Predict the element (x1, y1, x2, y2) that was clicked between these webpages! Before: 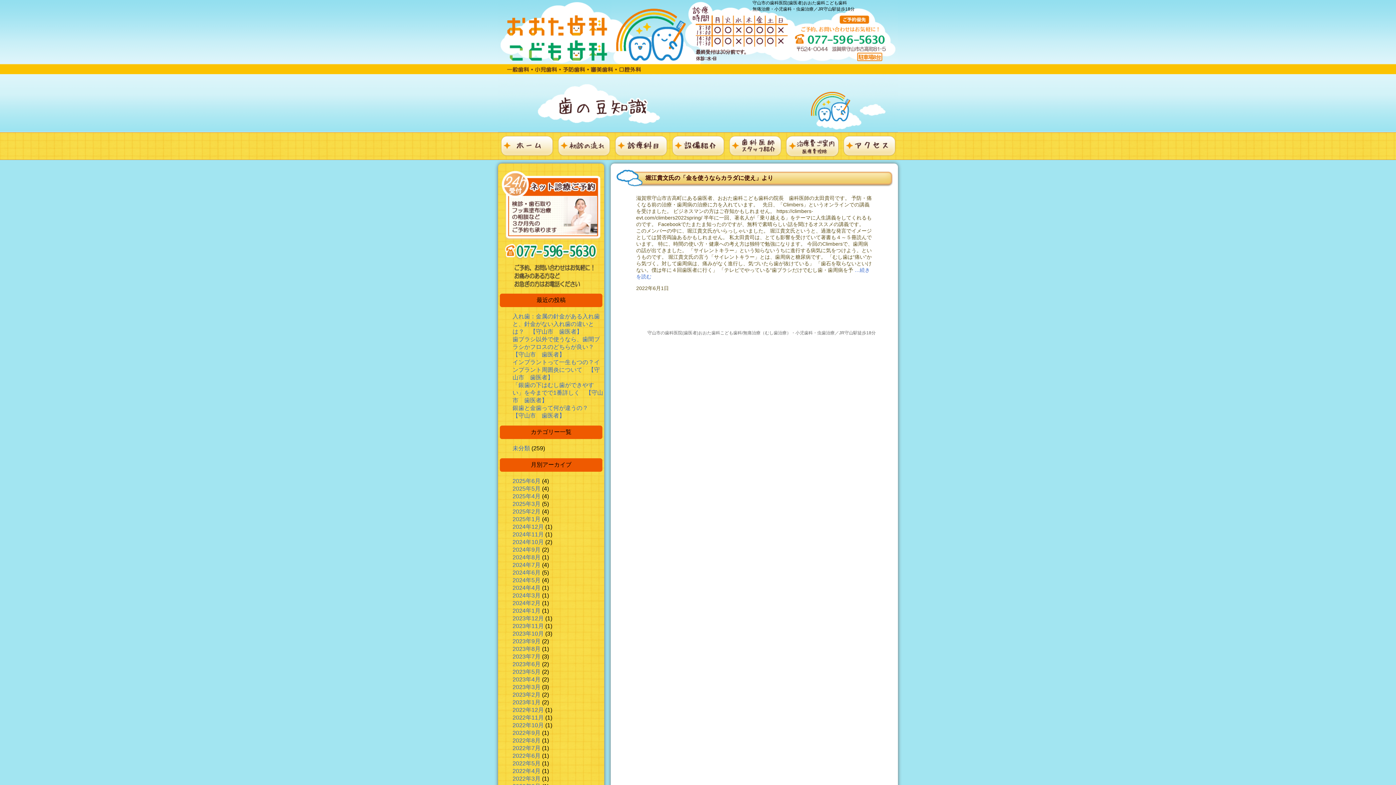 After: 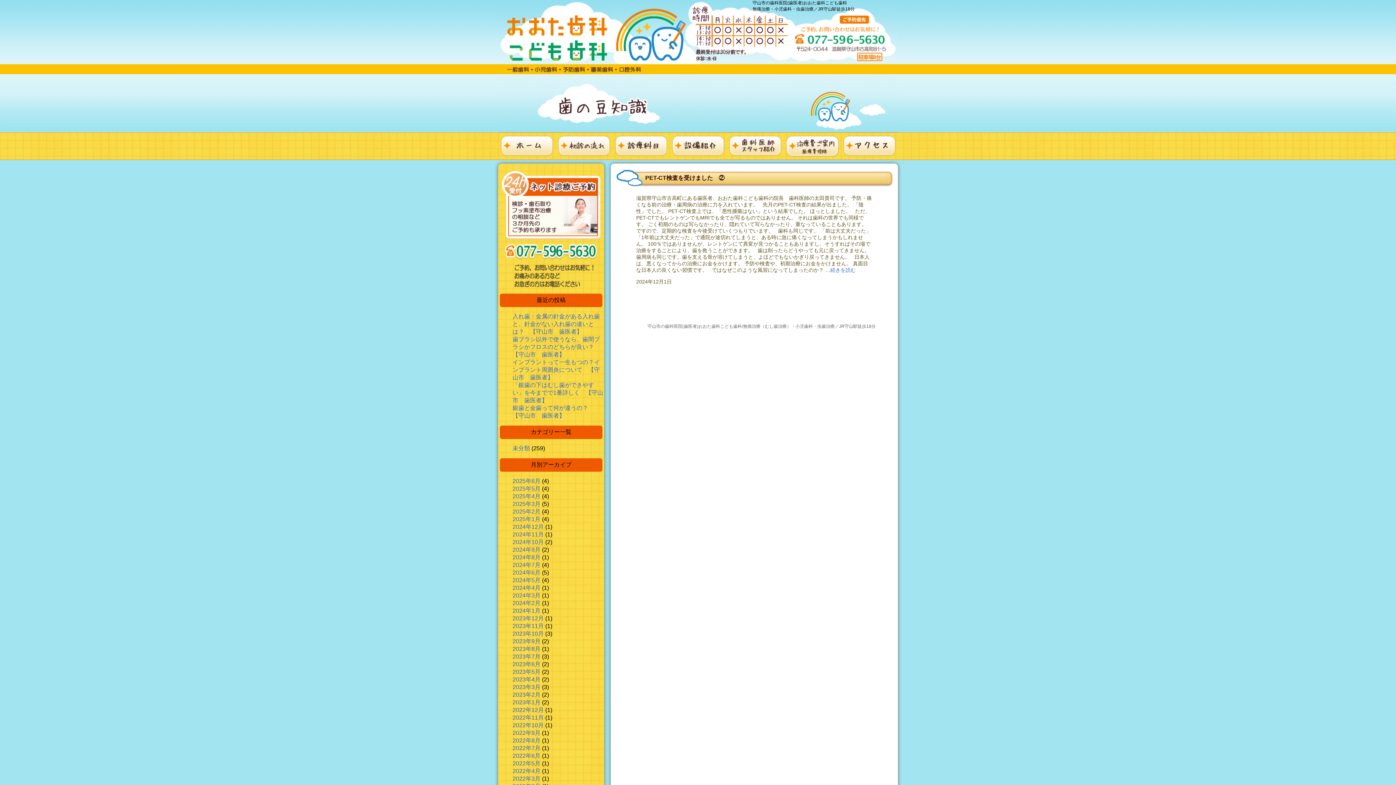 Action: bbox: (512, 524, 544, 530) label: 2024年12月